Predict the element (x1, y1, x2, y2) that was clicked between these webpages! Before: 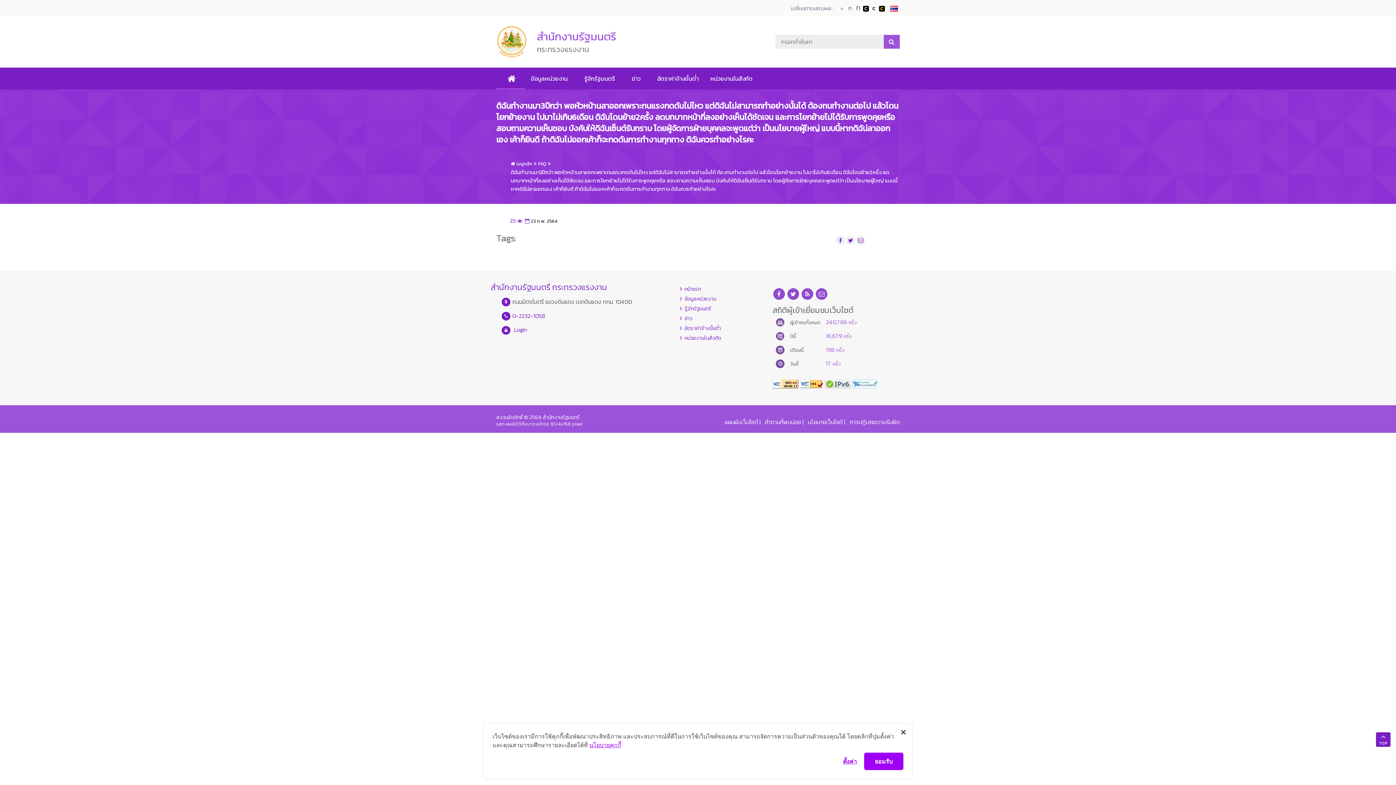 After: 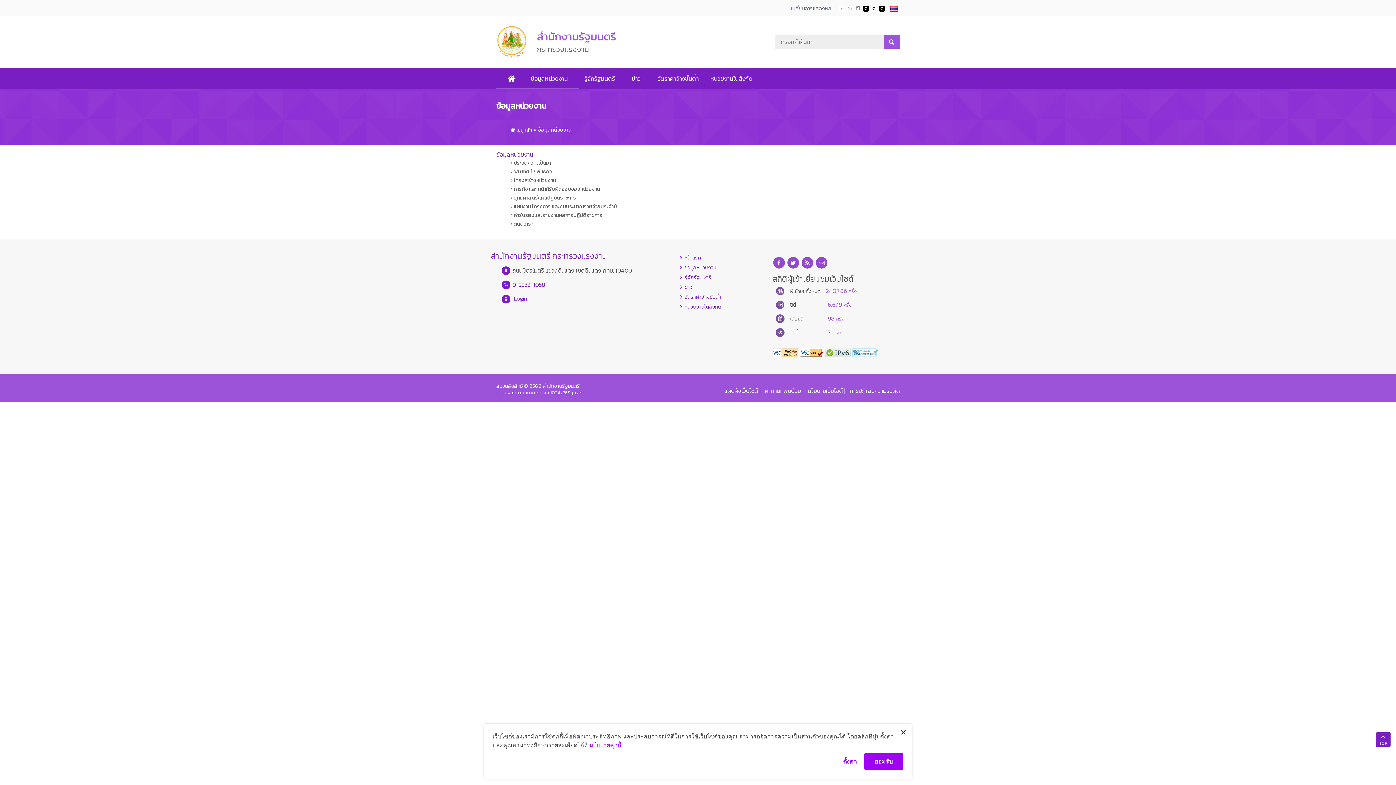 Action: label: ข้อมูลหน่วยงาน bbox: (683, 294, 716, 302)